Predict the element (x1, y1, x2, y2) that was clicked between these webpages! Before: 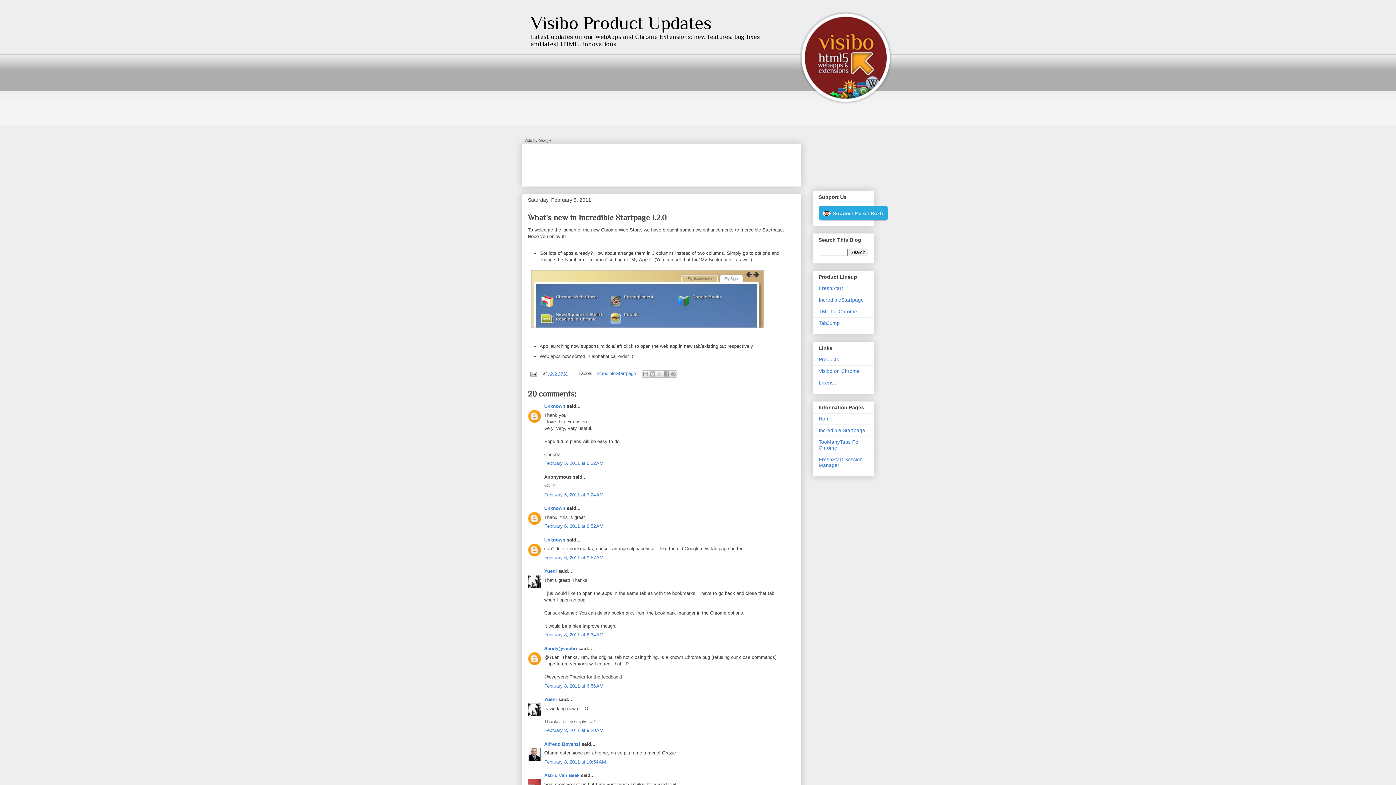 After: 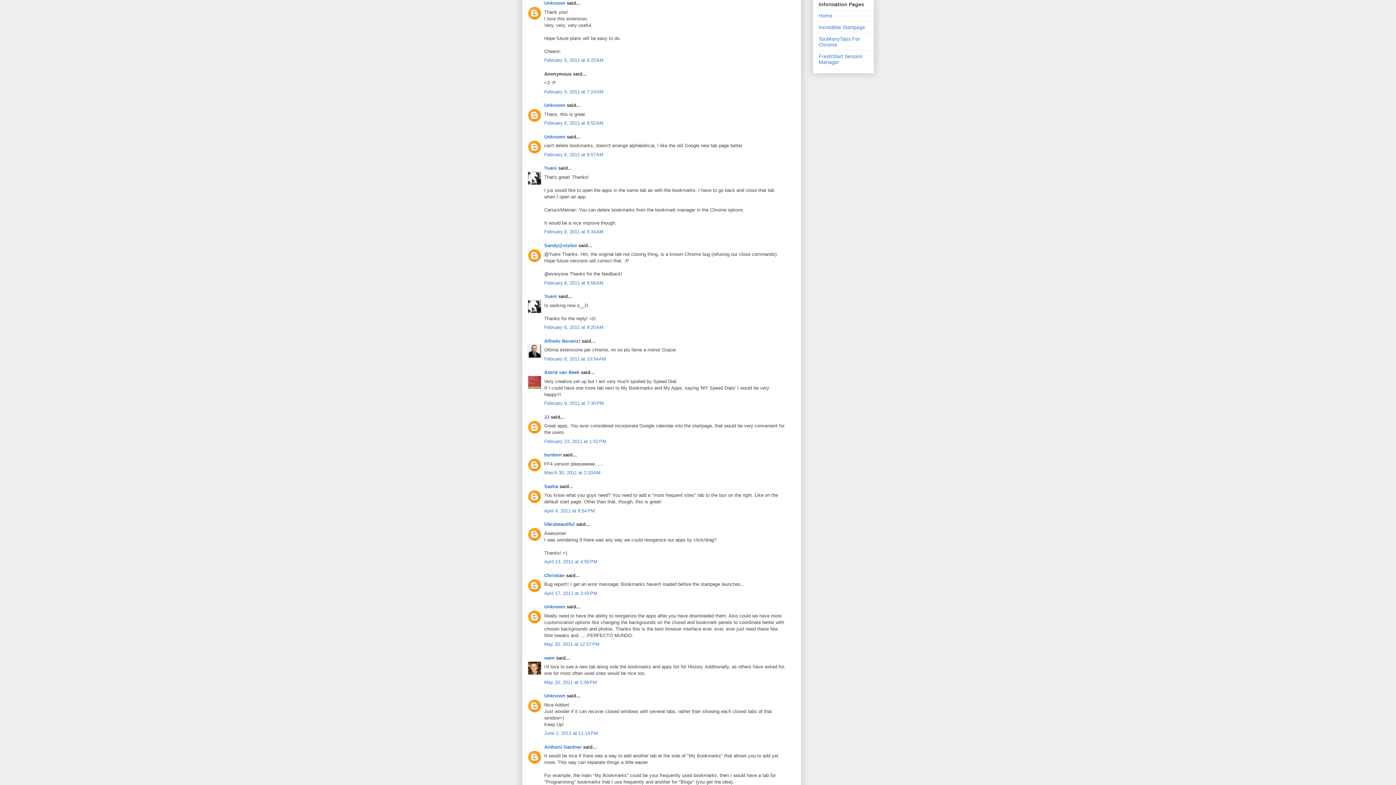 Action: label: February 5, 2011 at 6:22 AM bbox: (544, 460, 603, 466)